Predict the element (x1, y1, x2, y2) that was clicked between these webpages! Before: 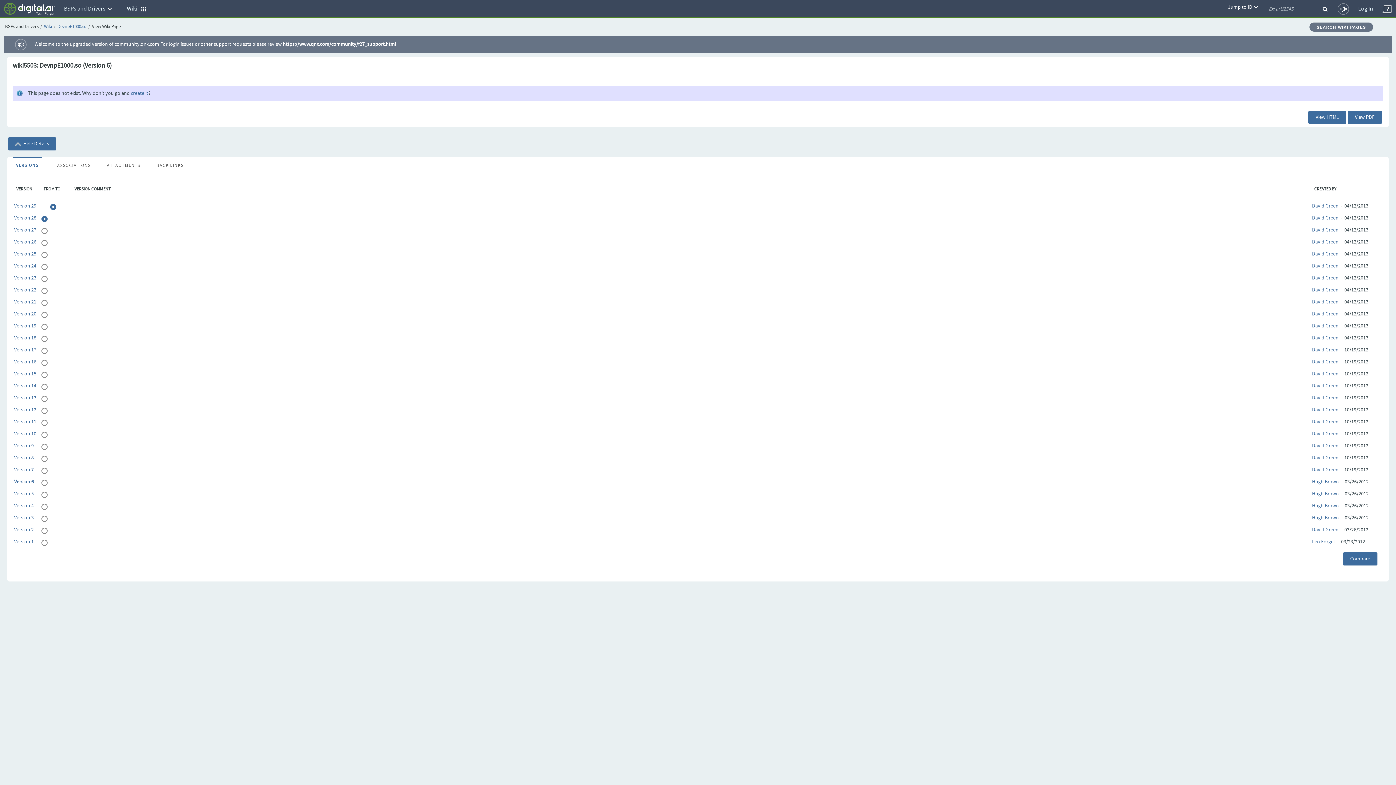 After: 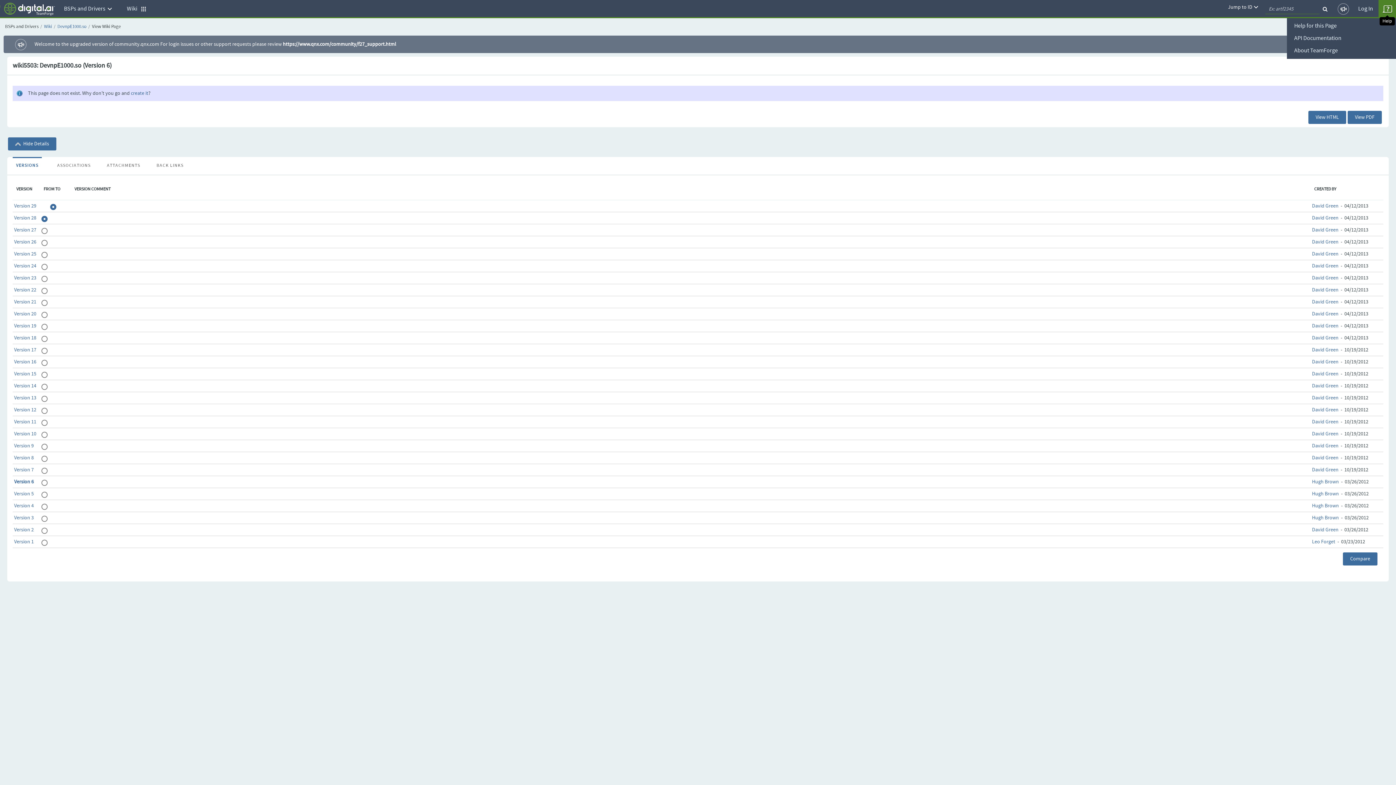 Action: bbox: (1378, 0, 1396, 19)